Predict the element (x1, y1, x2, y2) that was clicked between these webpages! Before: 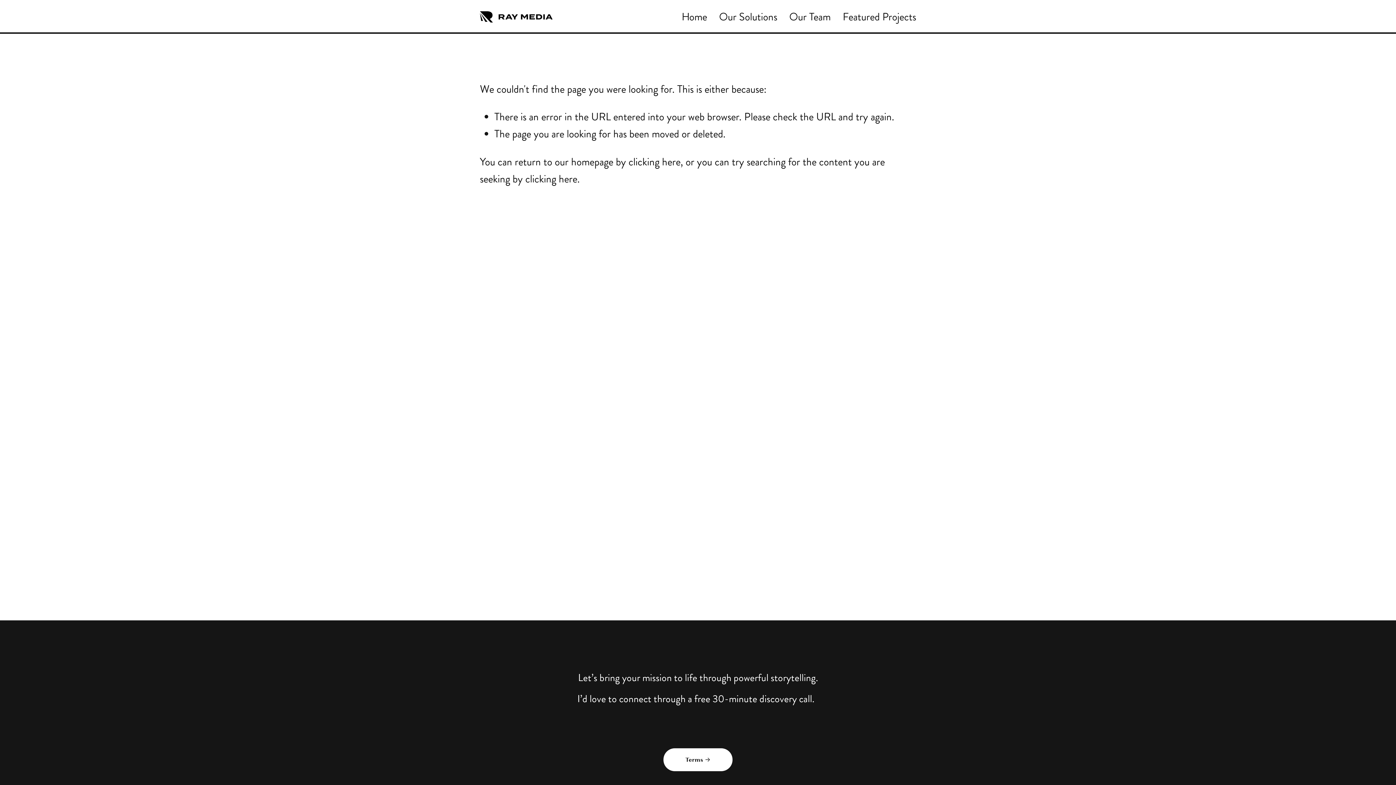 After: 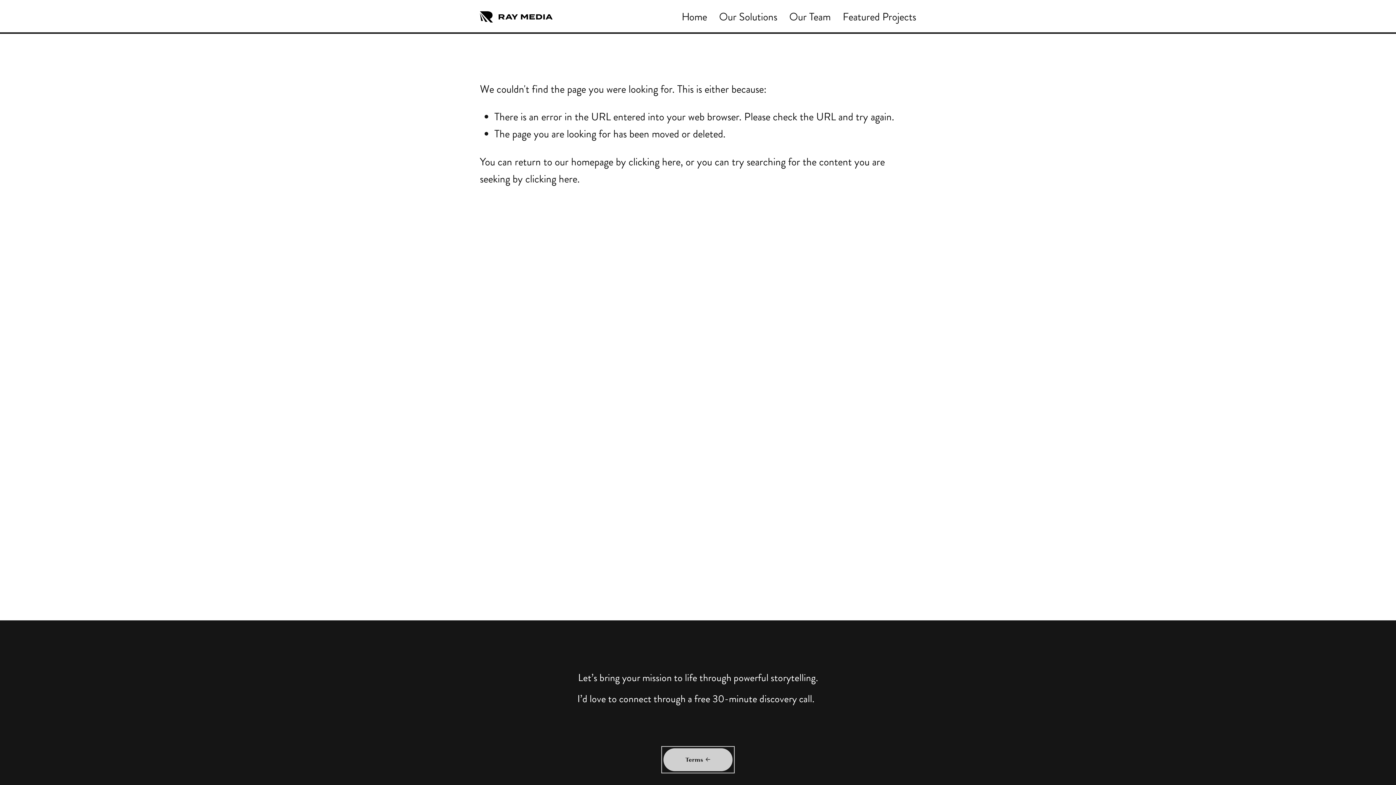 Action: bbox: (663, 748, 732, 771) label: Terms